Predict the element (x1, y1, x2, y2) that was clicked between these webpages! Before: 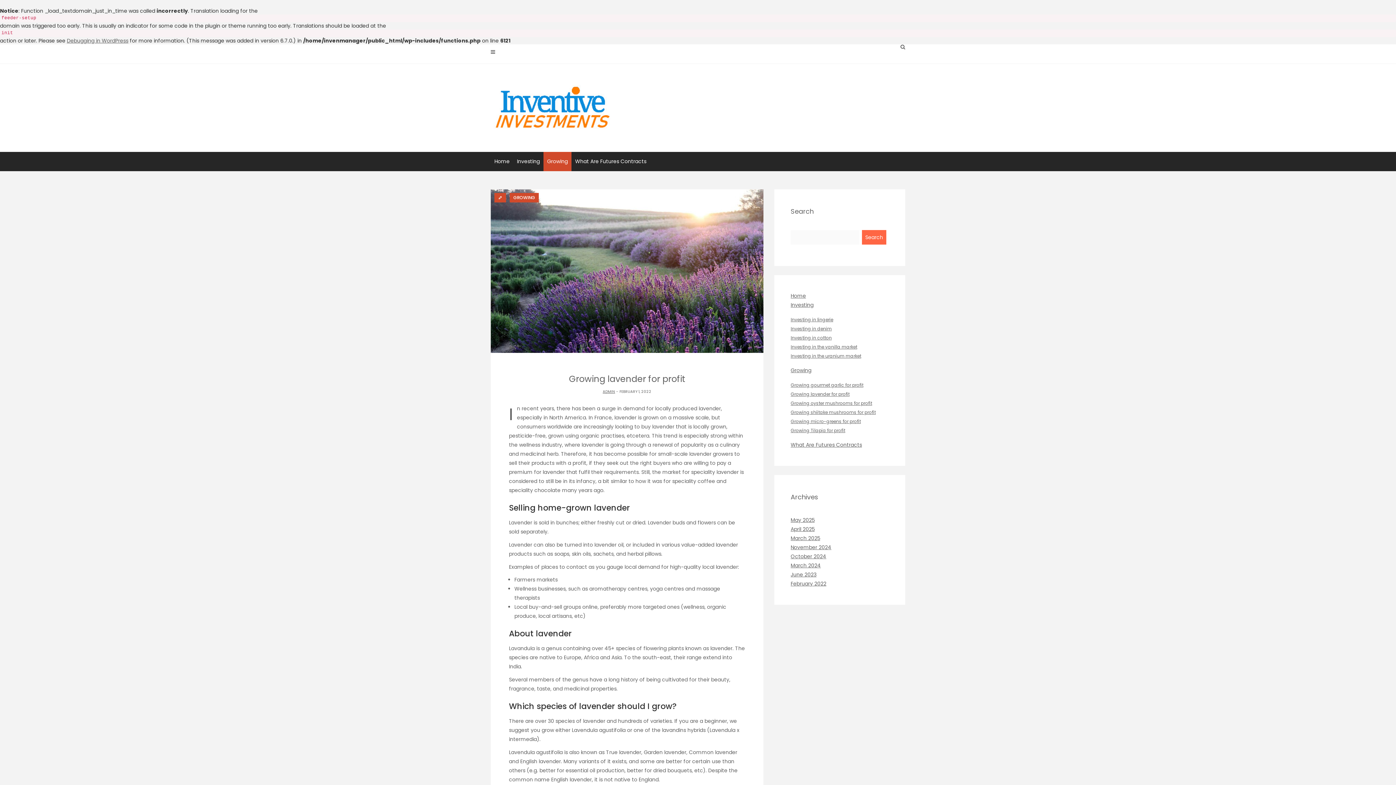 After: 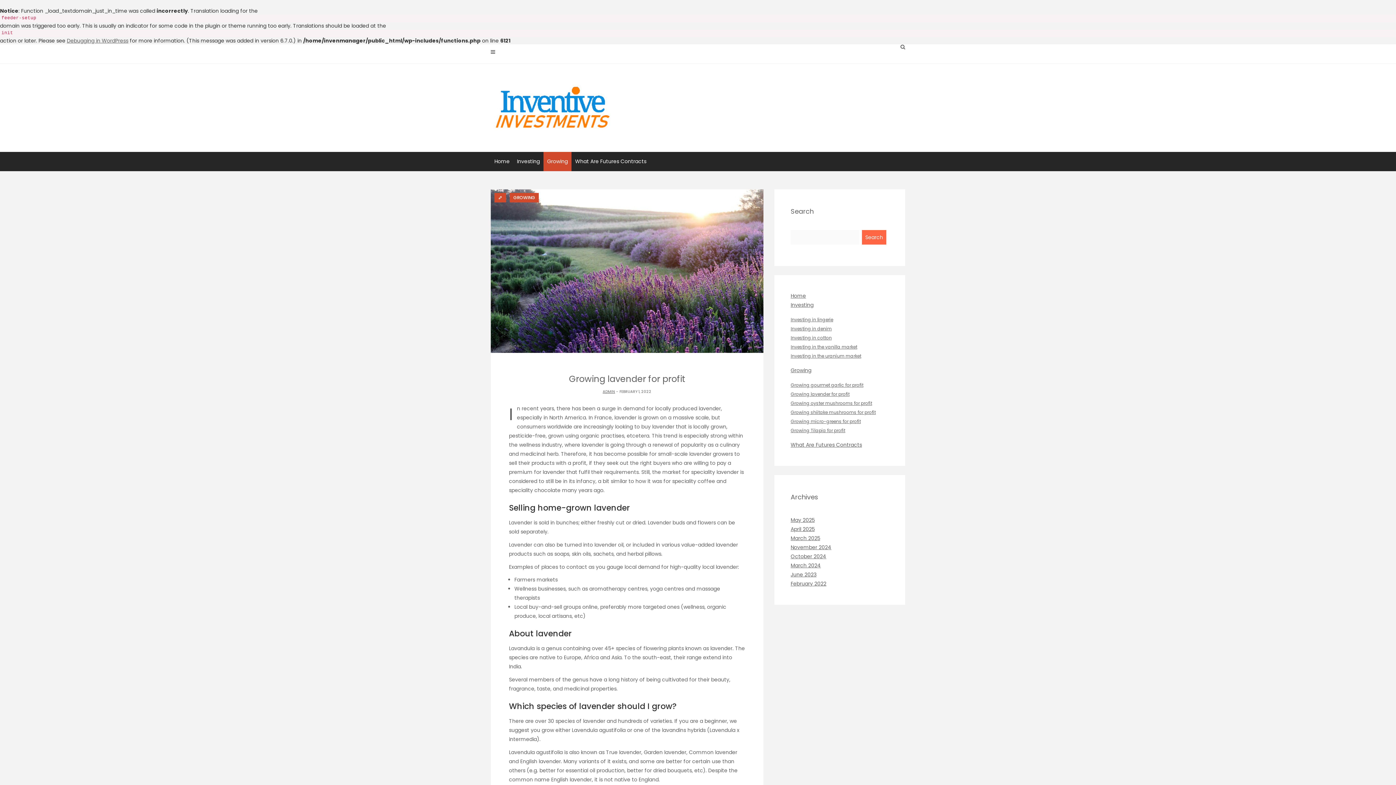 Action: bbox: (790, 391, 849, 397) label: Growing lavender for profit